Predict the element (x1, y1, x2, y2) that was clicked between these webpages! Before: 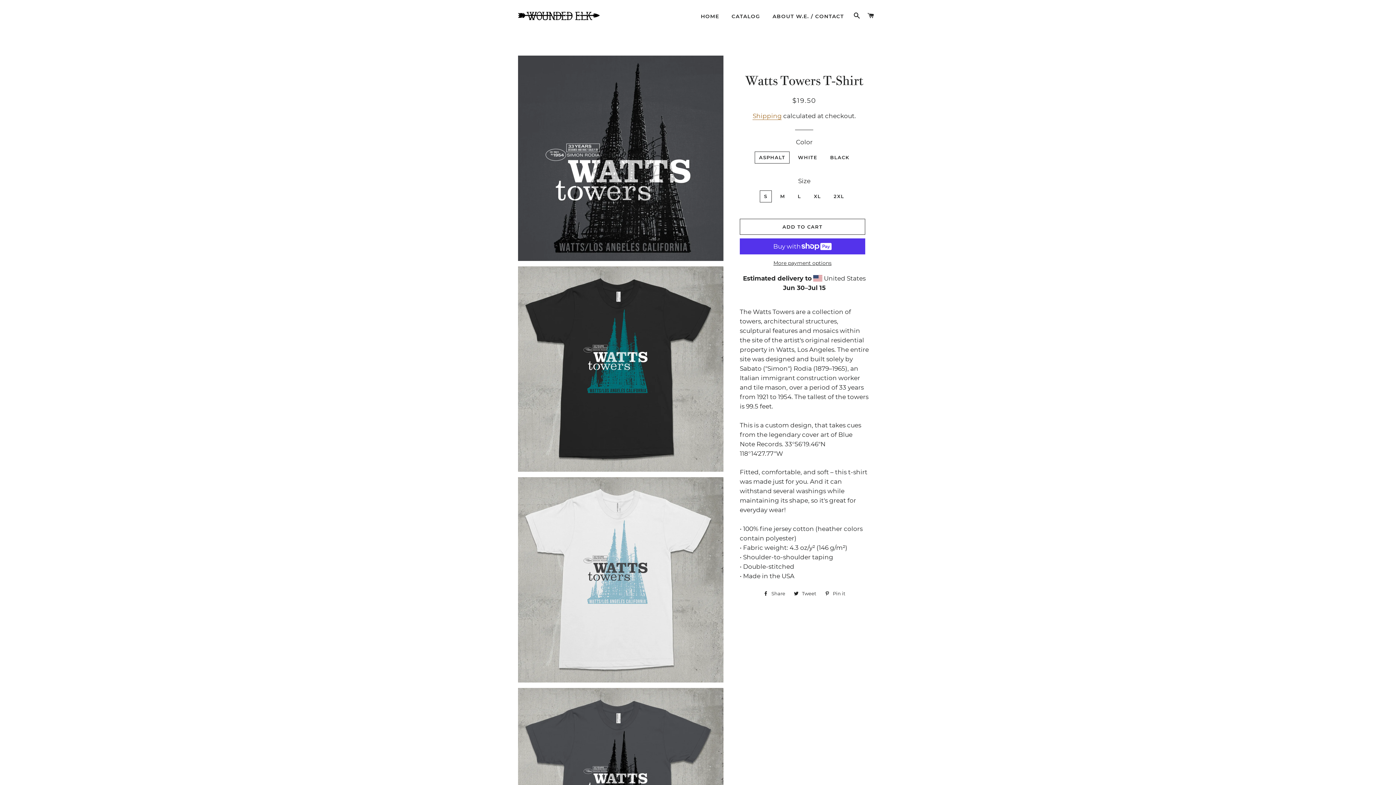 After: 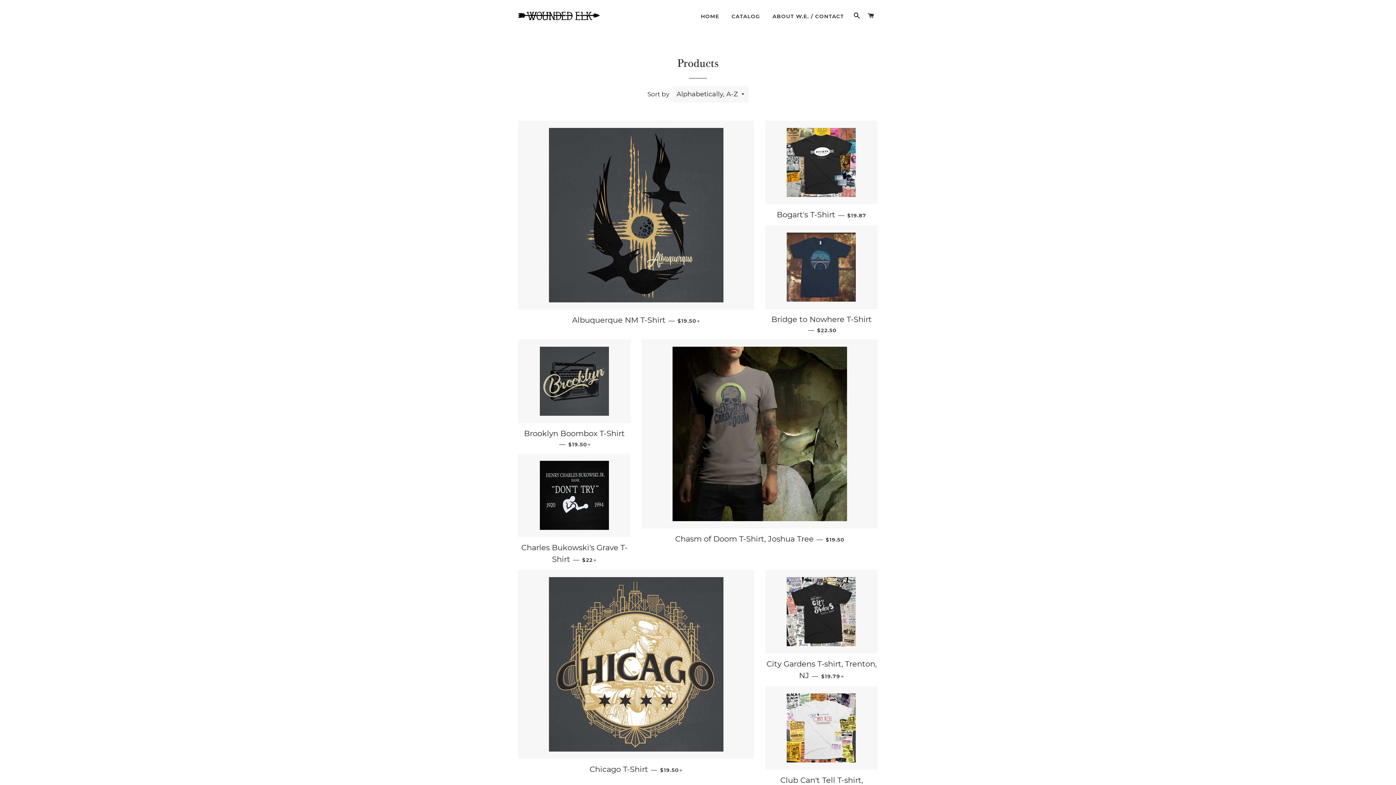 Action: bbox: (726, 7, 765, 25) label: CATALOG